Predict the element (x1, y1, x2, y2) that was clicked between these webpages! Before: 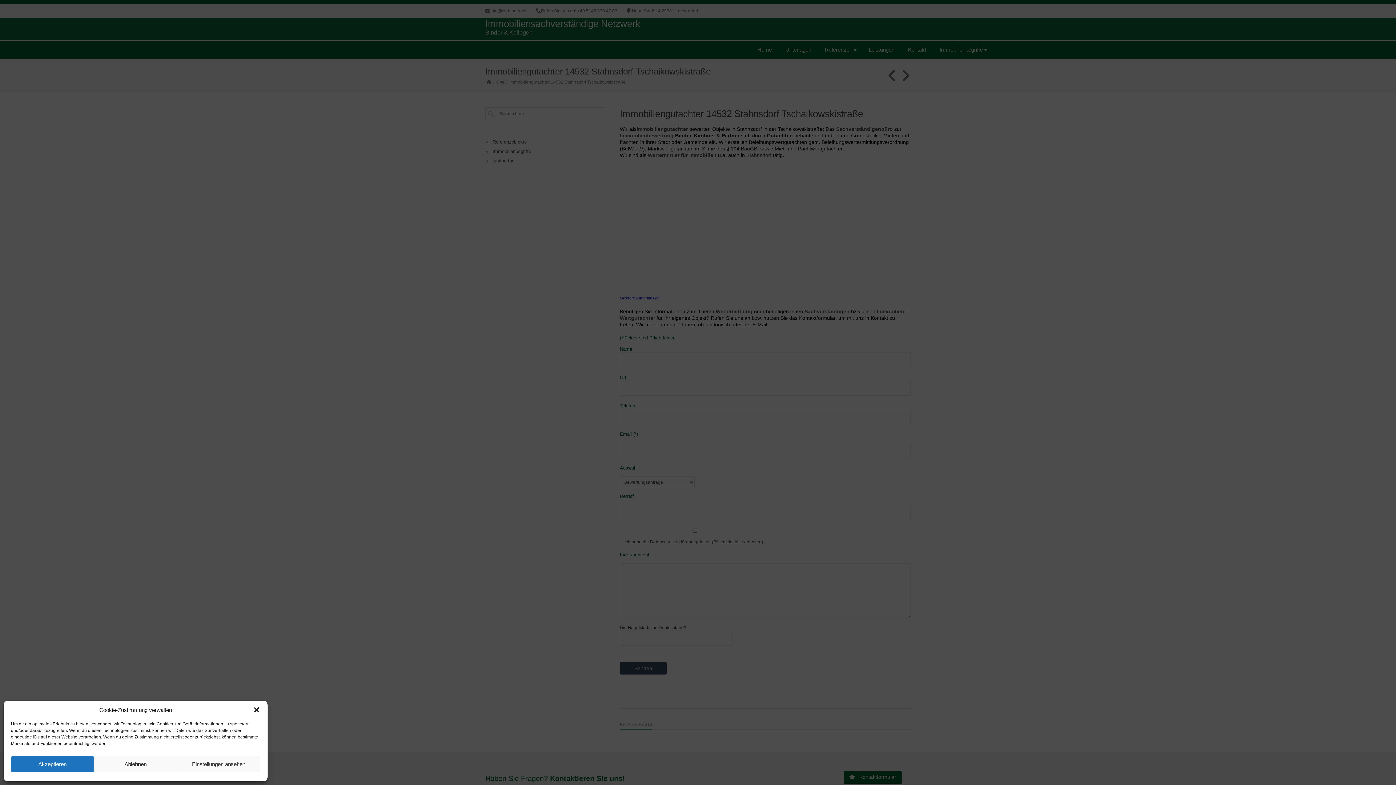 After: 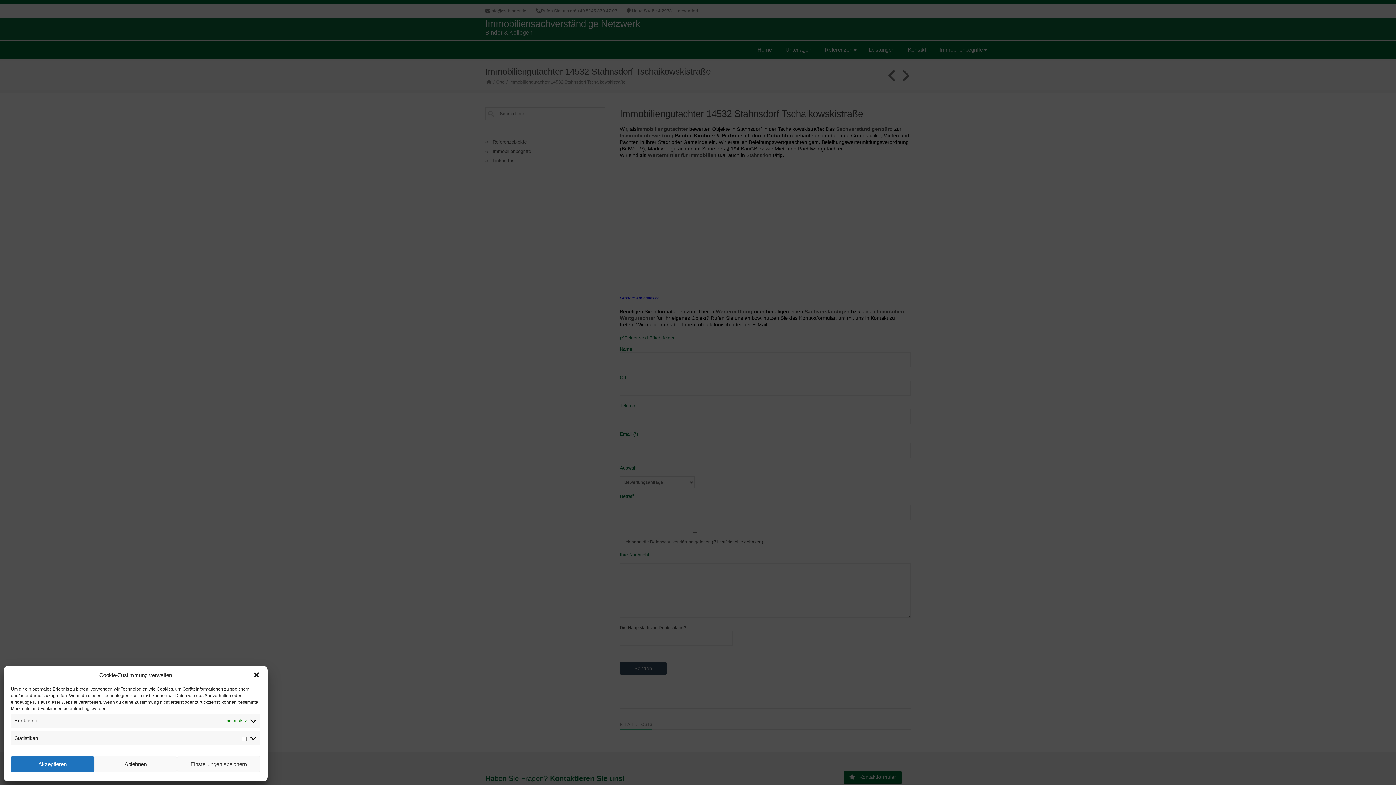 Action: bbox: (177, 756, 260, 772) label: Einstellungen ansehen